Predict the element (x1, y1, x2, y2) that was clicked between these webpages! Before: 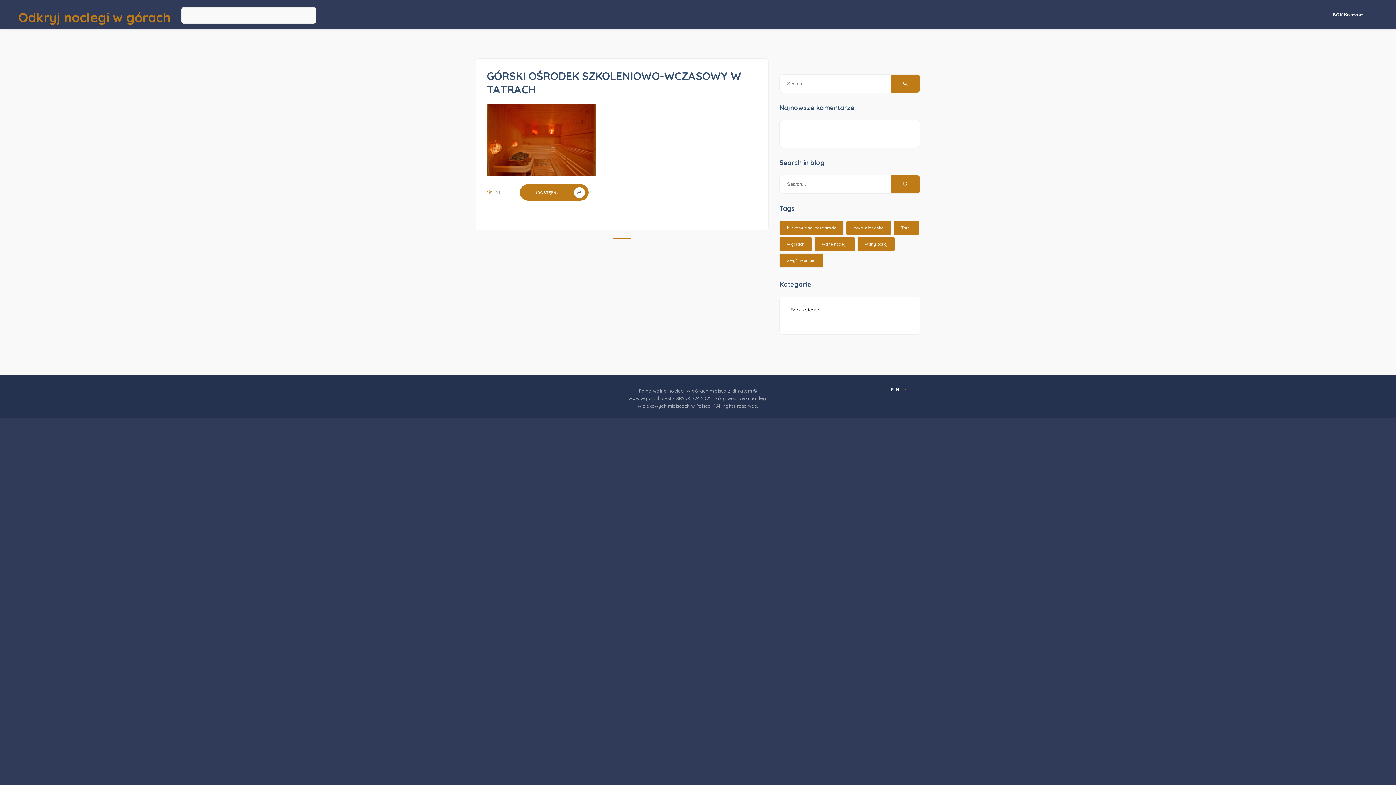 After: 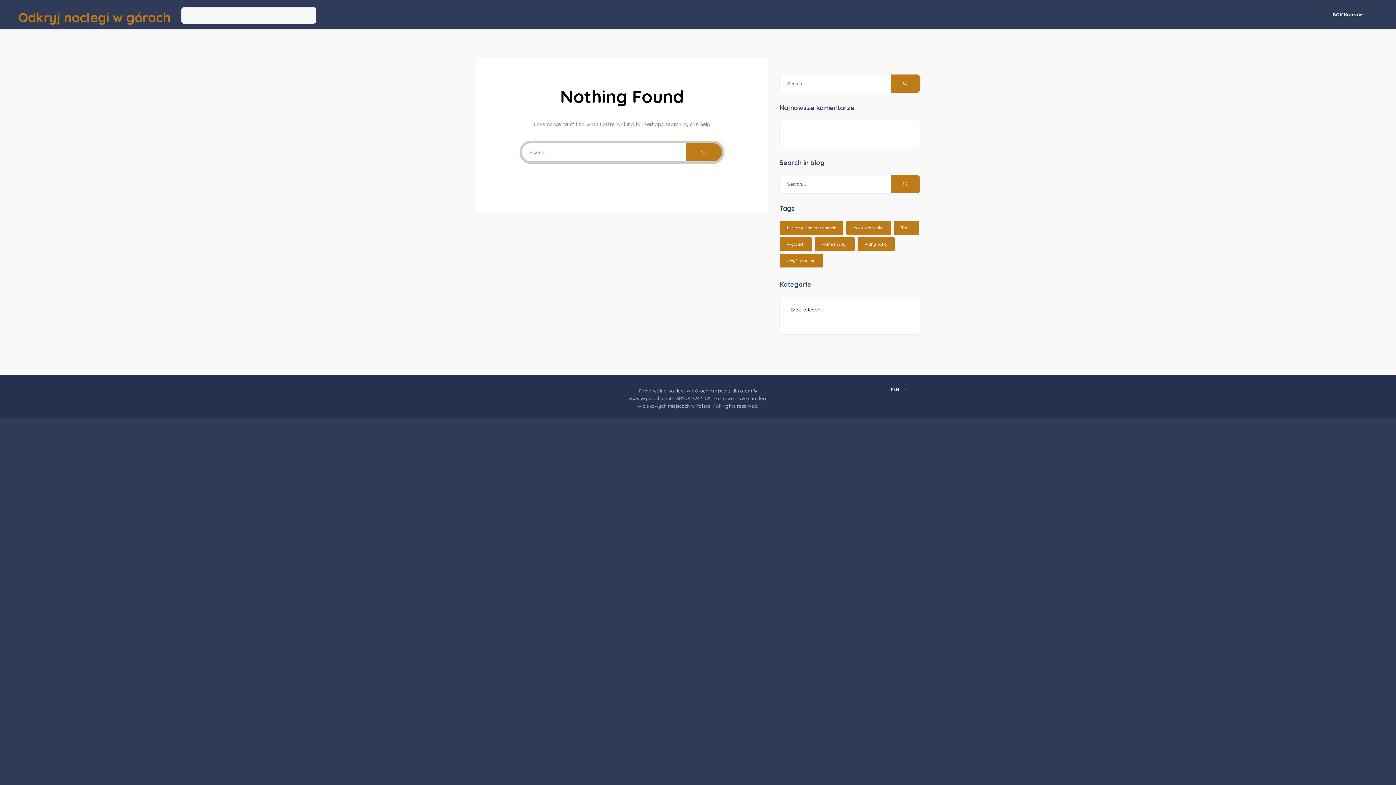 Action: label: Tatry (14 elementów) bbox: (893, 220, 919, 235)